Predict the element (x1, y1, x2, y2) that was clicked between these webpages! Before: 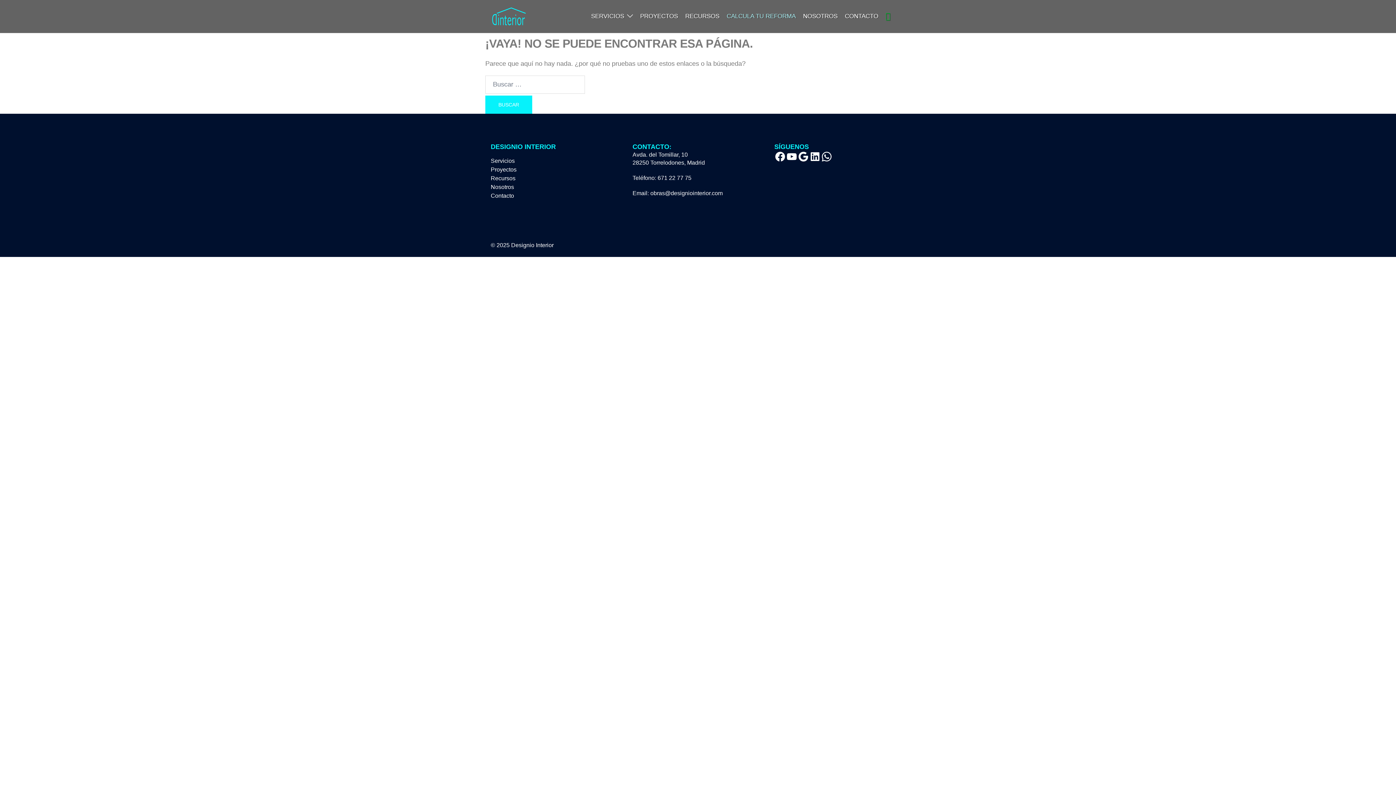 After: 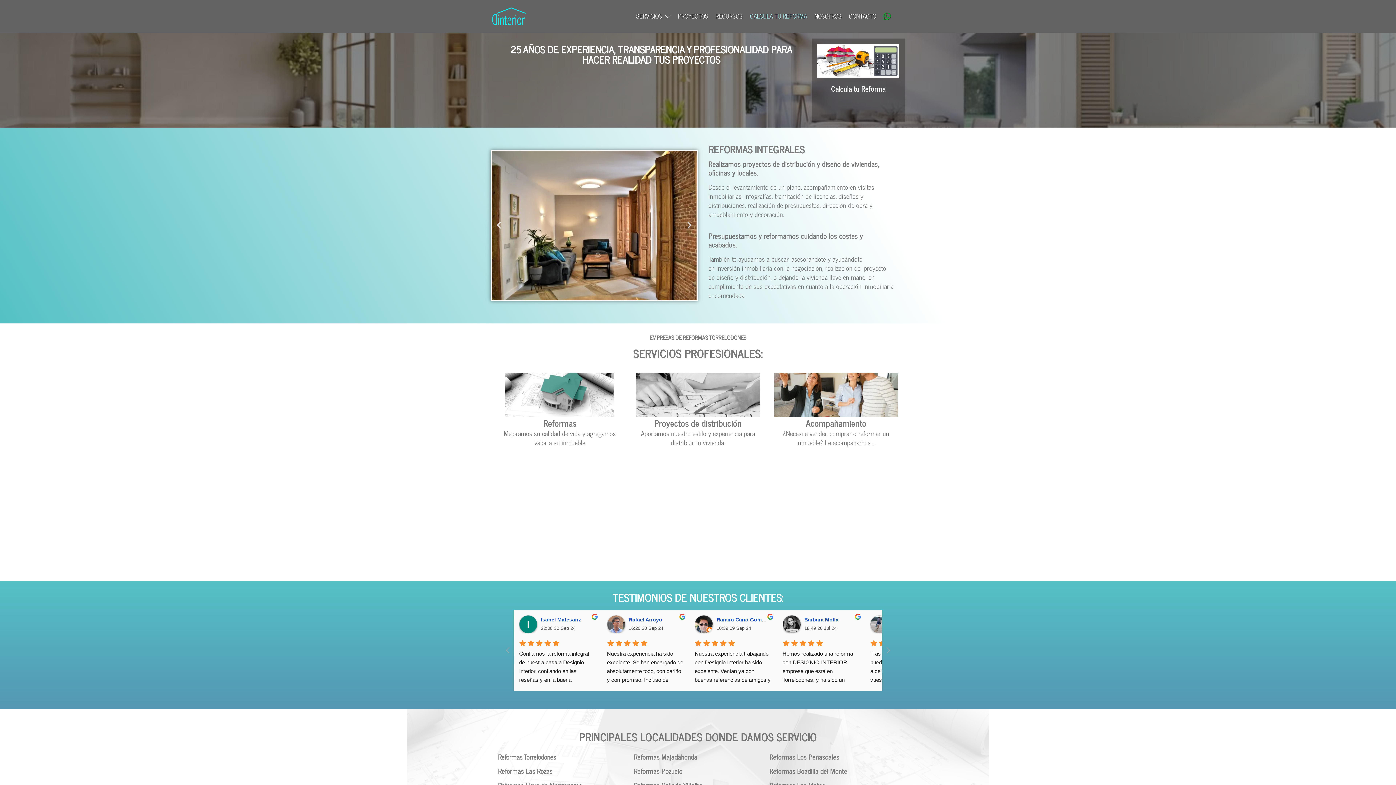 Action: bbox: (490, 12, 527, 19)